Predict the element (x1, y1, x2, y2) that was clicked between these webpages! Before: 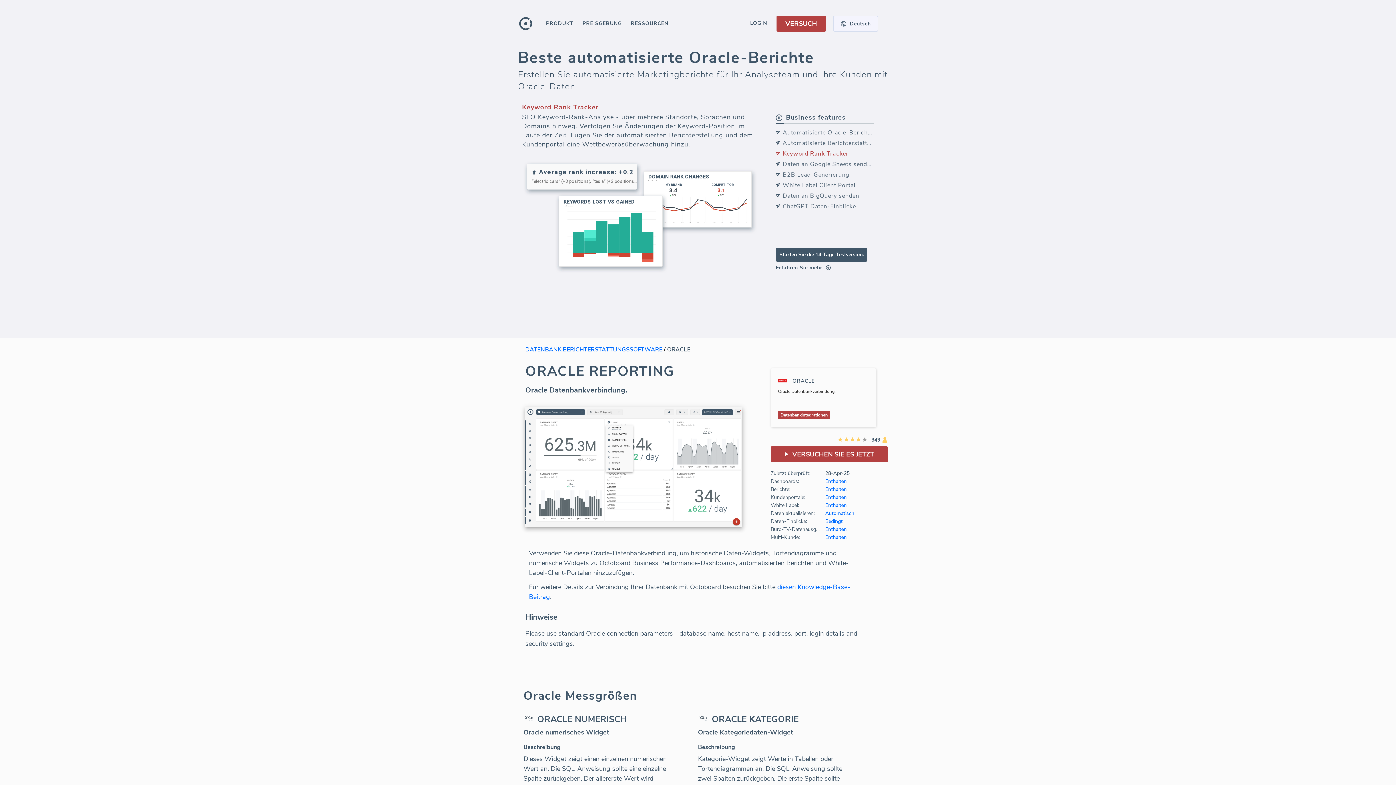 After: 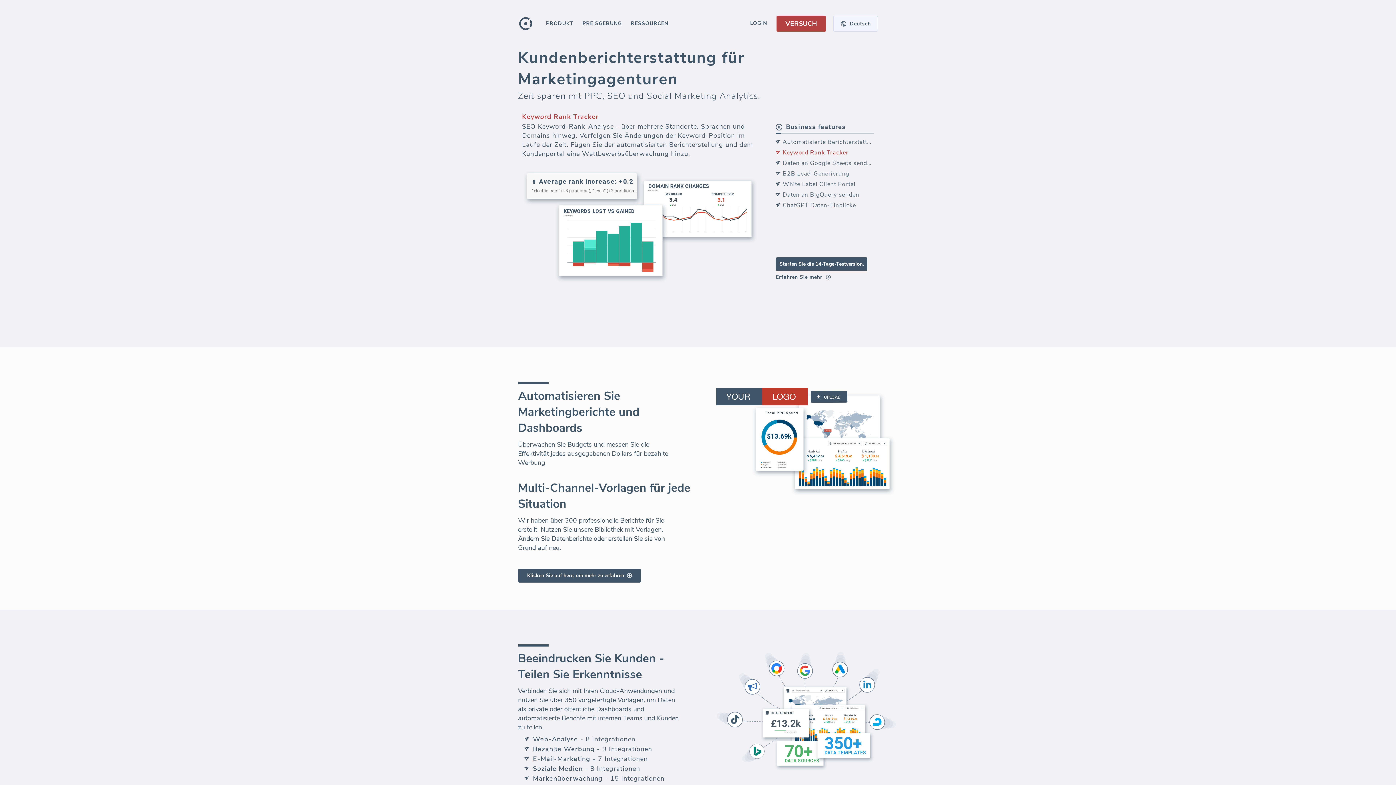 Action: label: Enthalten bbox: (825, 486, 846, 493)